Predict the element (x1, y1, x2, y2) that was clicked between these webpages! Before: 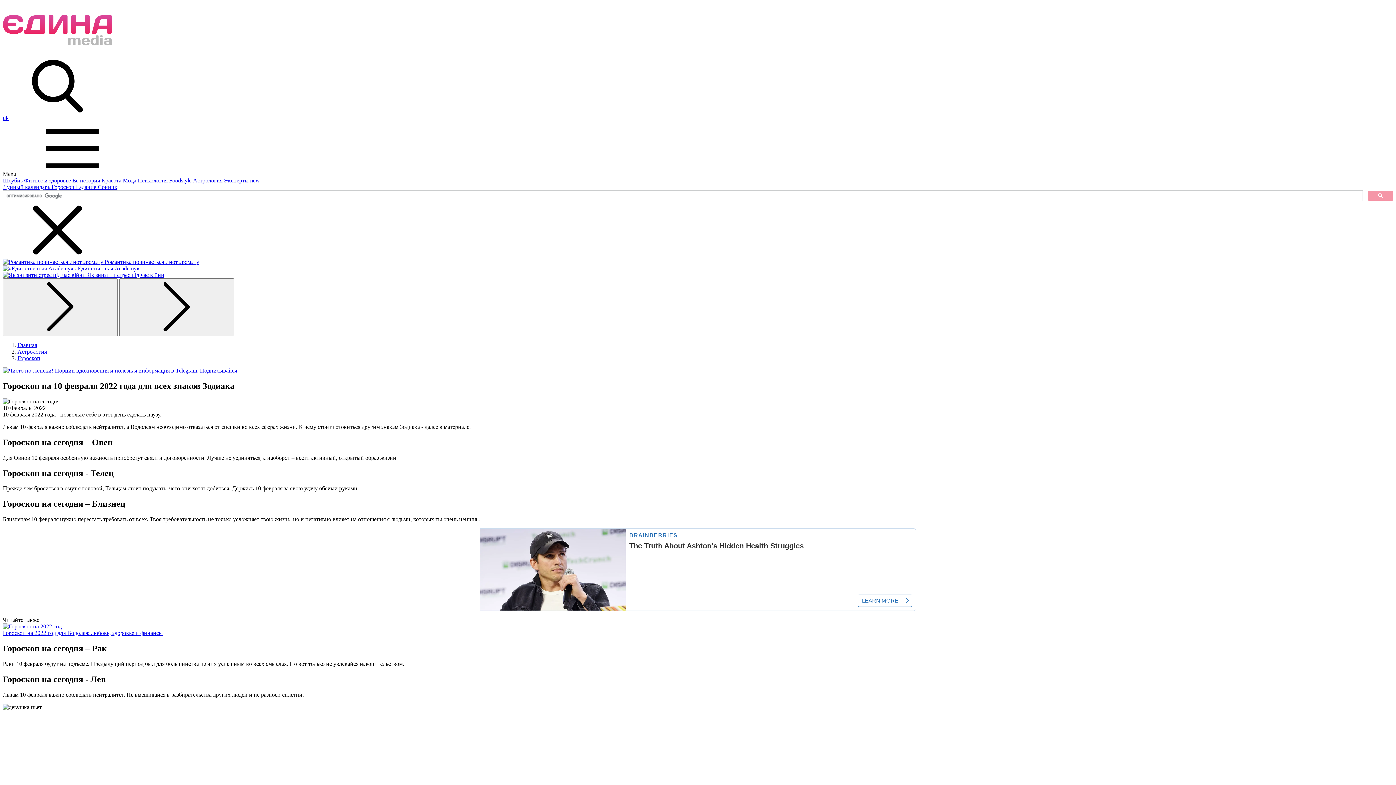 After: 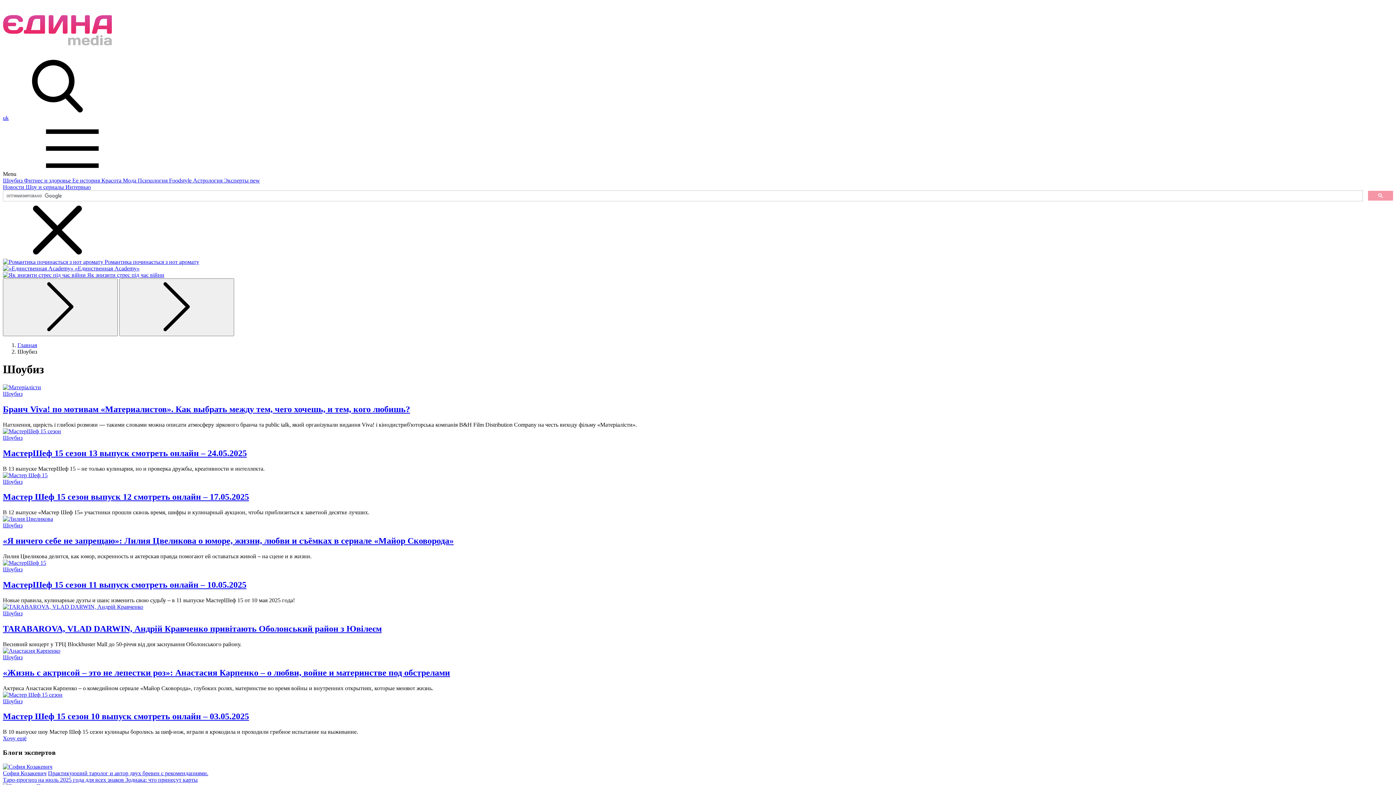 Action: bbox: (2, 177, 24, 183) label: Шоубиз 